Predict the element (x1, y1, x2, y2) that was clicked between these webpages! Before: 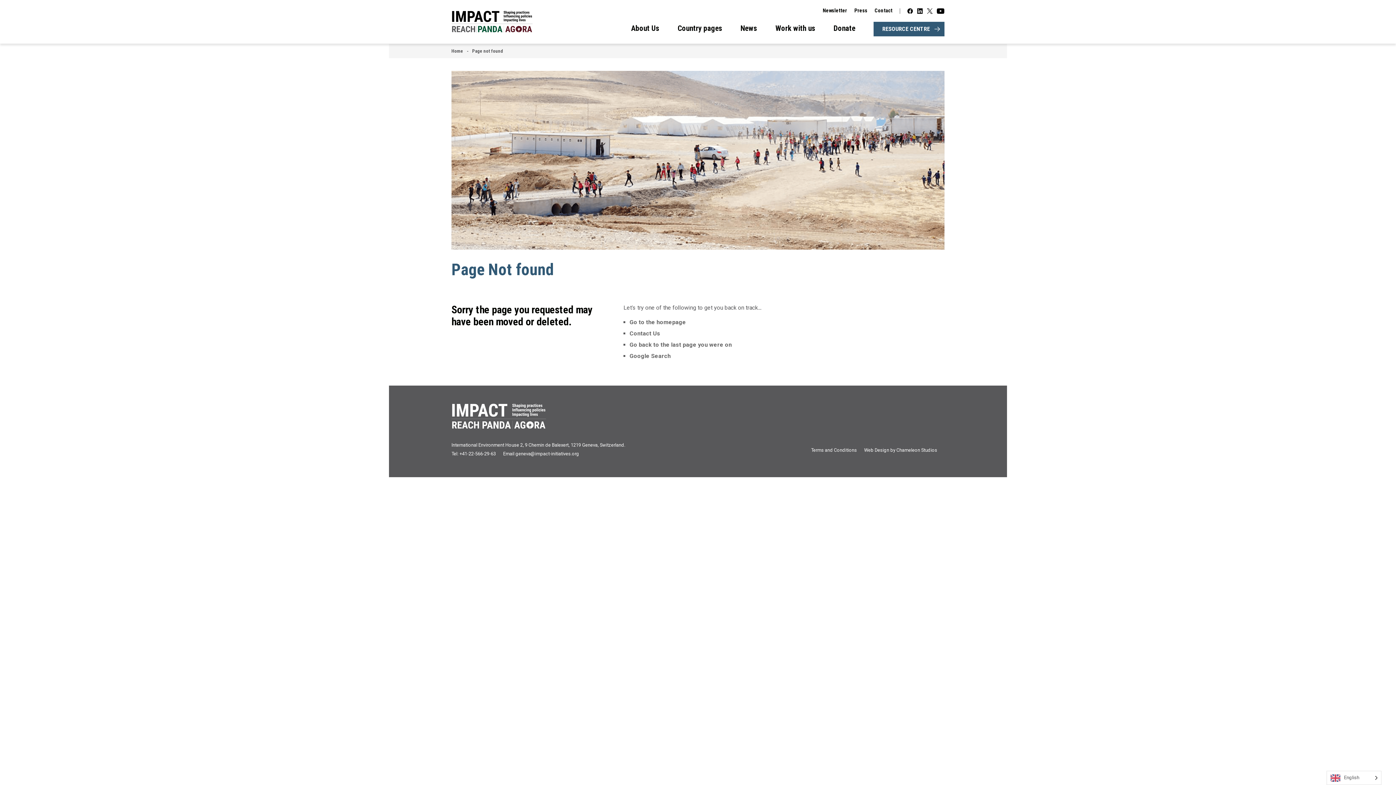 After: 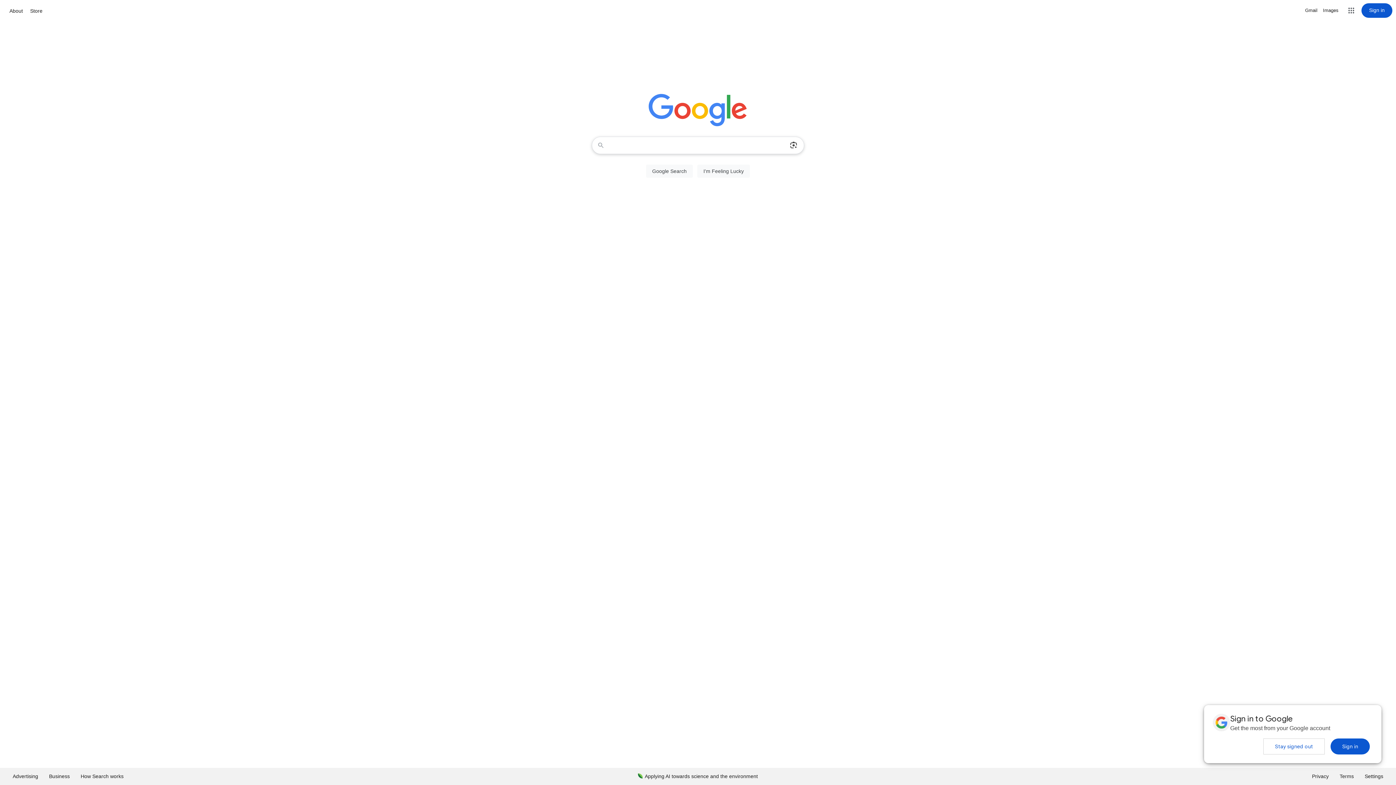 Action: bbox: (629, 352, 670, 359) label: Google Search